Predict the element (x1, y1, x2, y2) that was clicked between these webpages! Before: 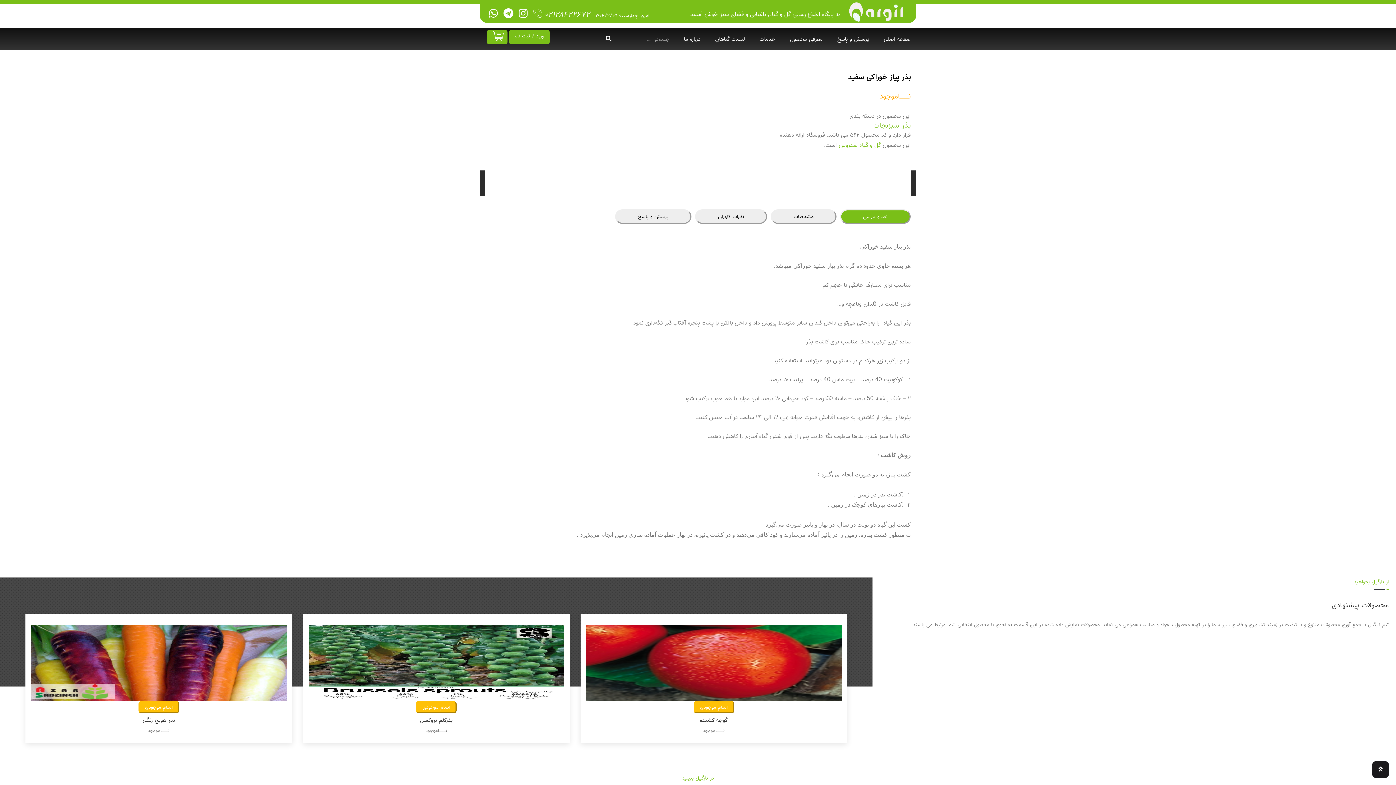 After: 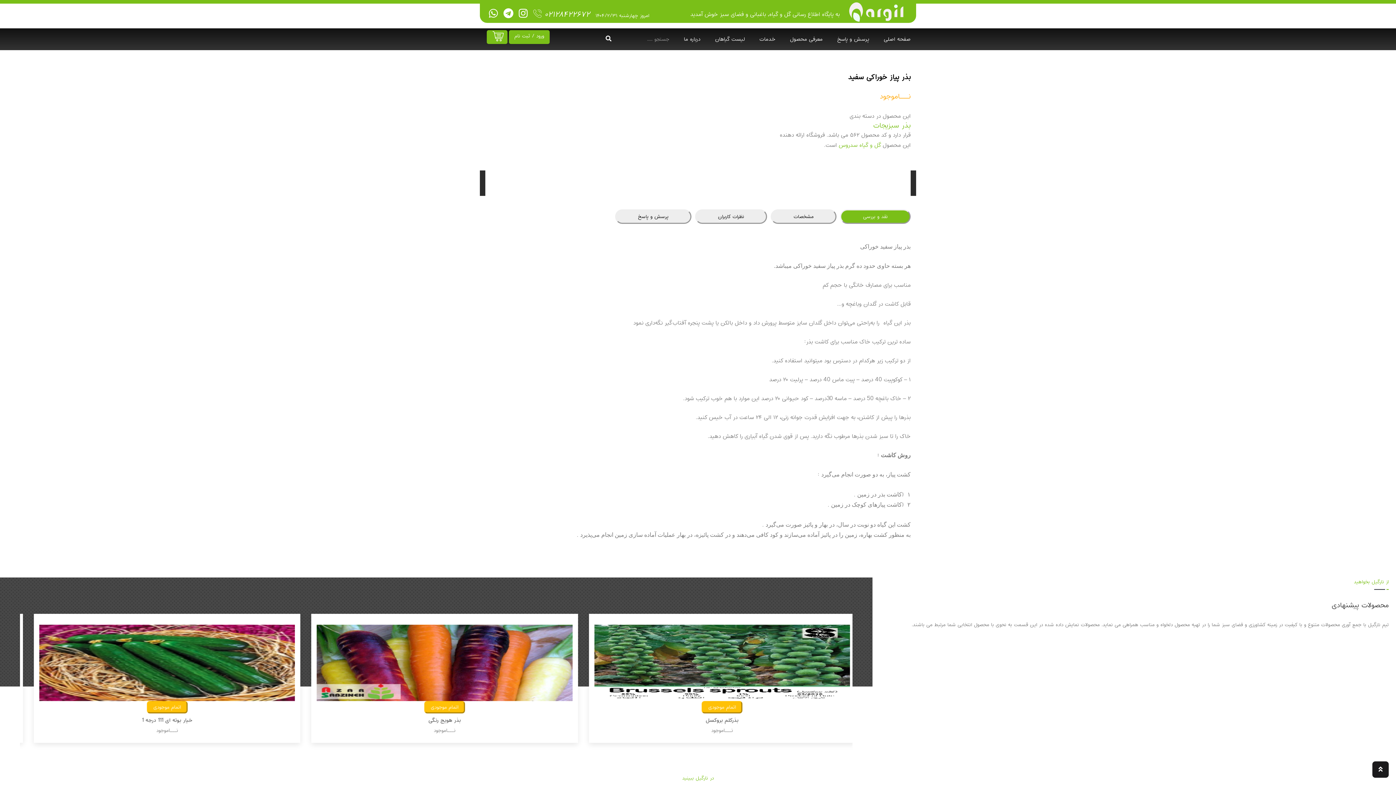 Action: bbox: (489, 8, 498, 19)